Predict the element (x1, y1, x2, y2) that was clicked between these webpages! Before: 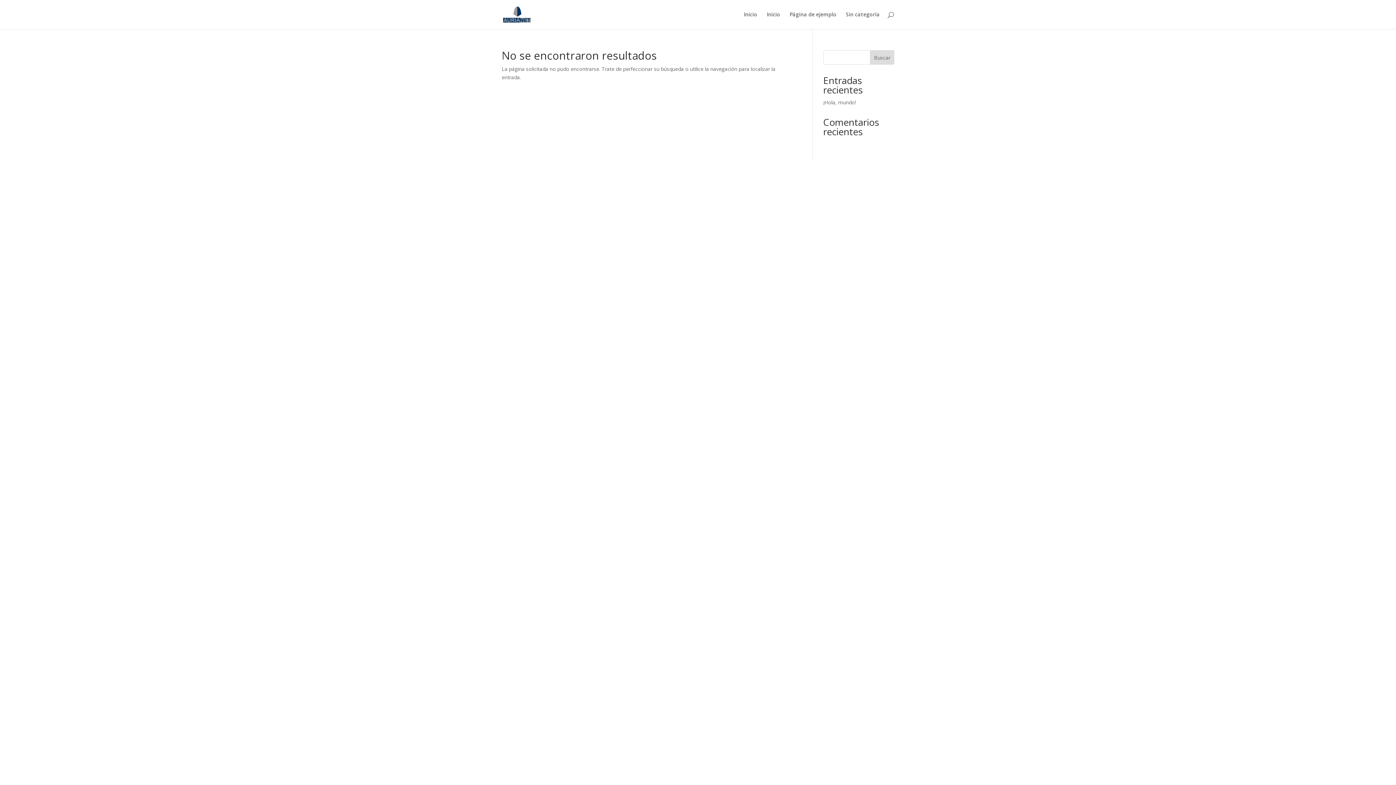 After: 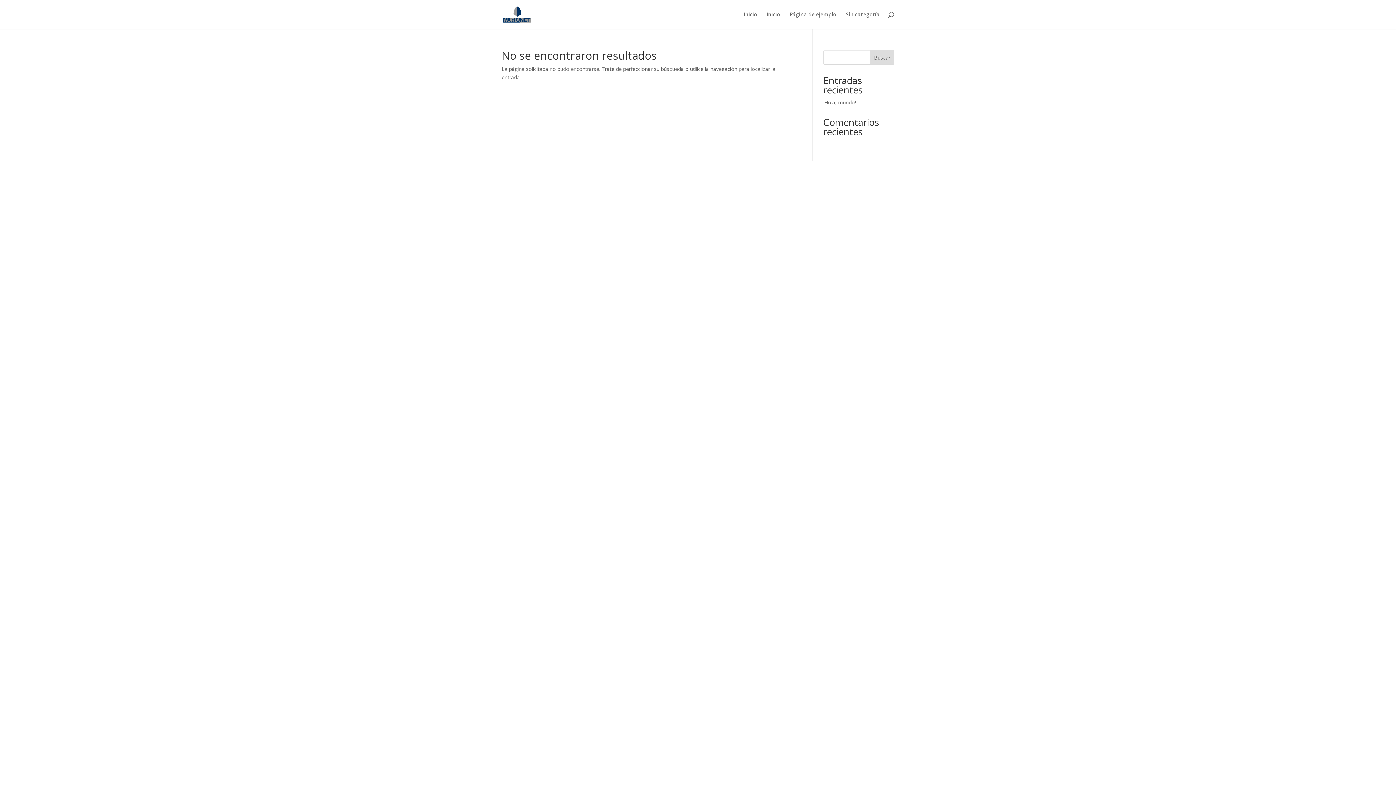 Action: bbox: (870, 50, 894, 64) label: Buscar